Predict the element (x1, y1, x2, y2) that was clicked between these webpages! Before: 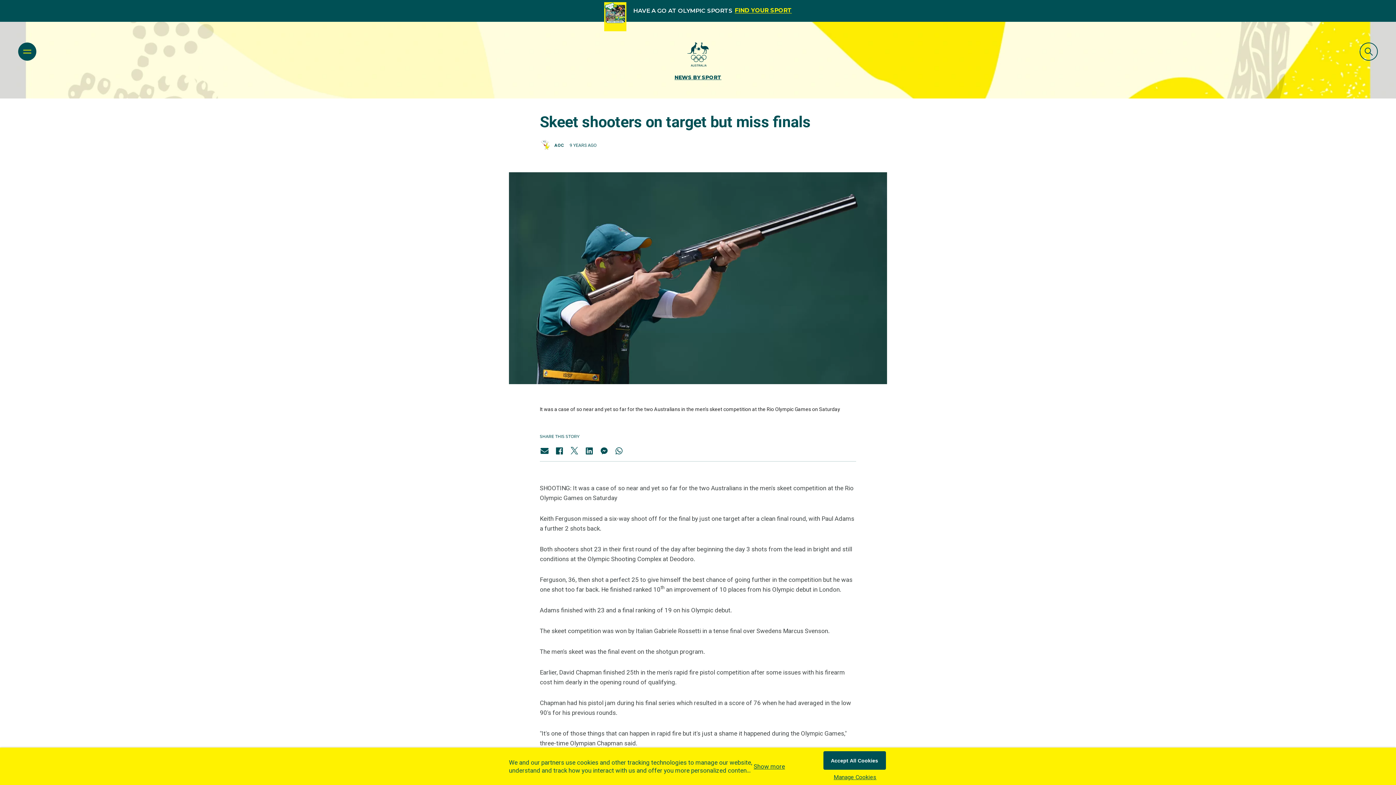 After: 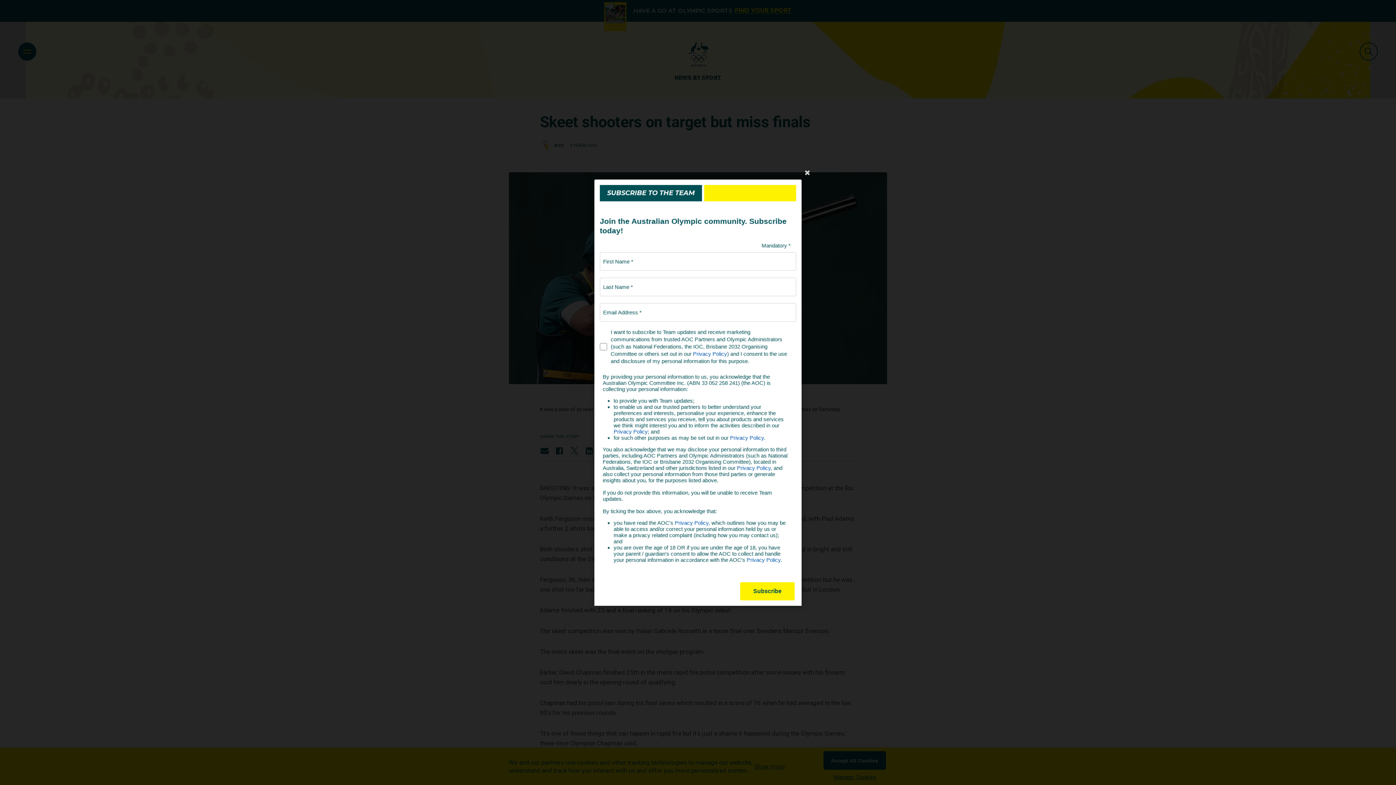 Action: bbox: (599, 447, 609, 455)